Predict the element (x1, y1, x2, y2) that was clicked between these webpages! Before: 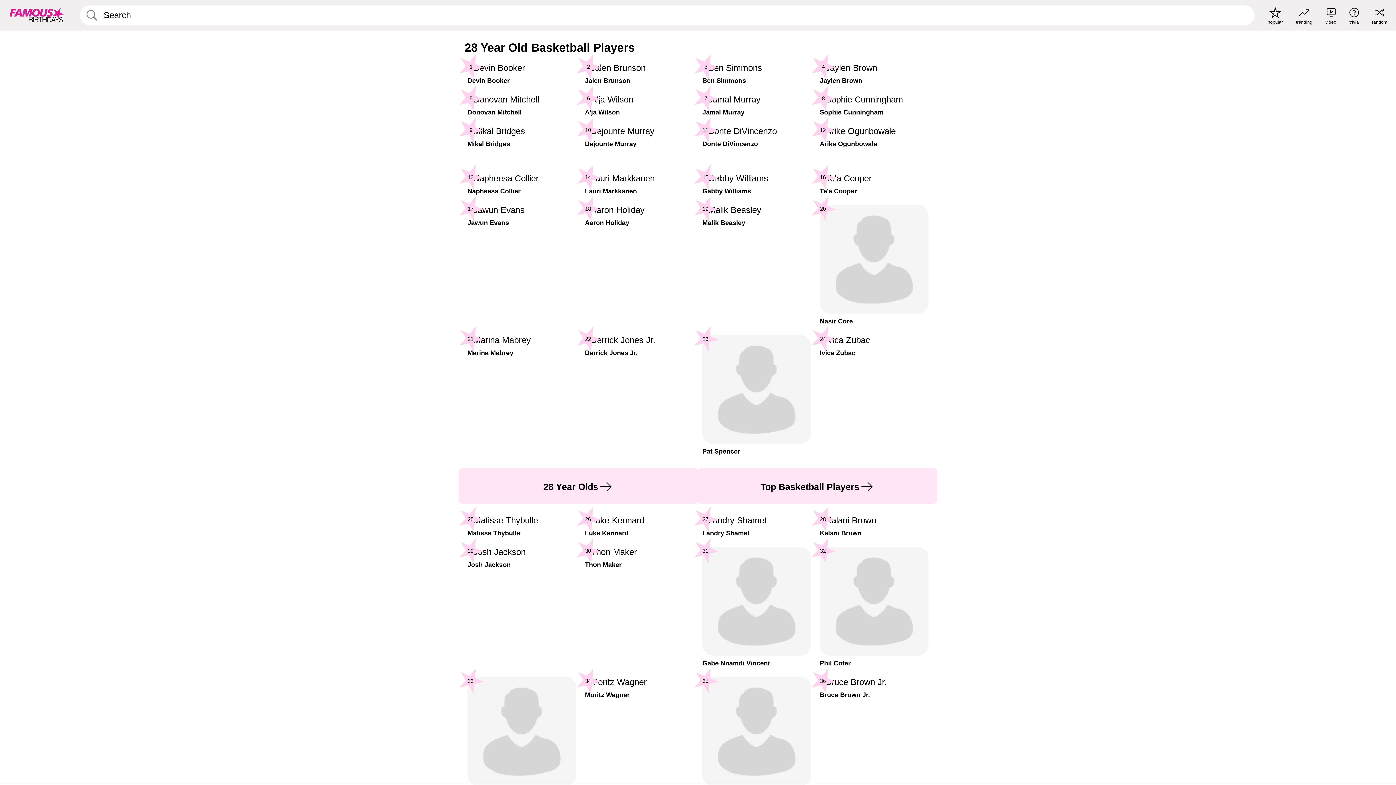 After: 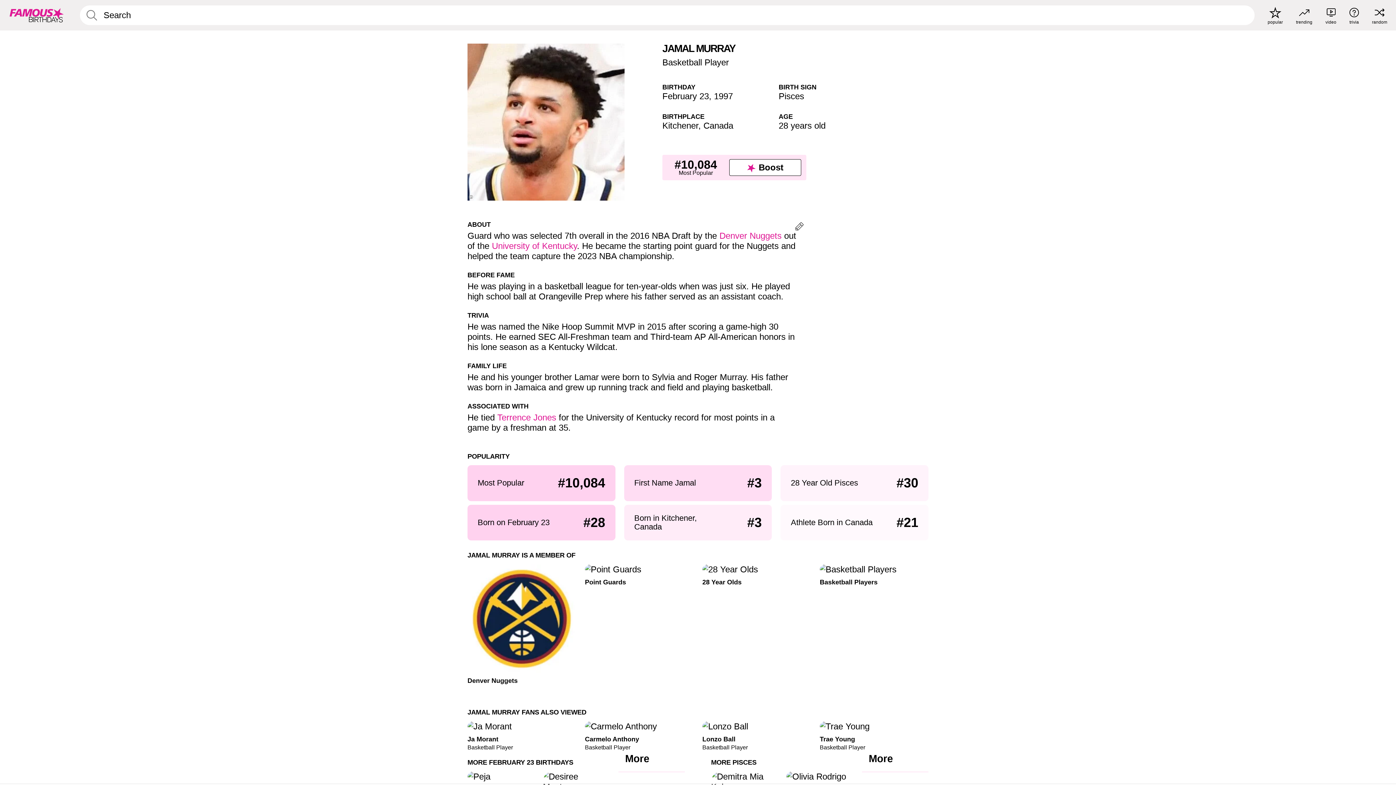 Action: label: Jamal Murray

7 bbox: (702, 94, 811, 116)